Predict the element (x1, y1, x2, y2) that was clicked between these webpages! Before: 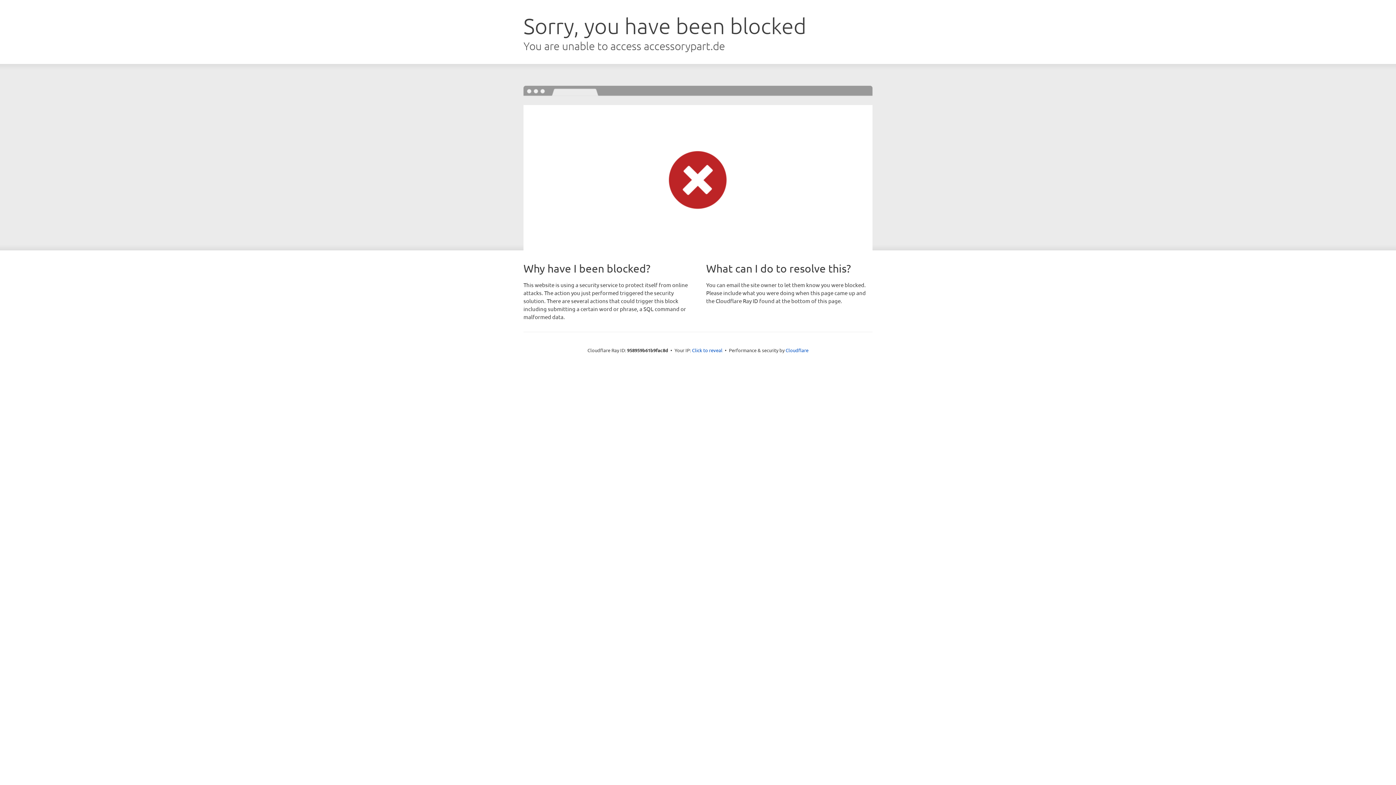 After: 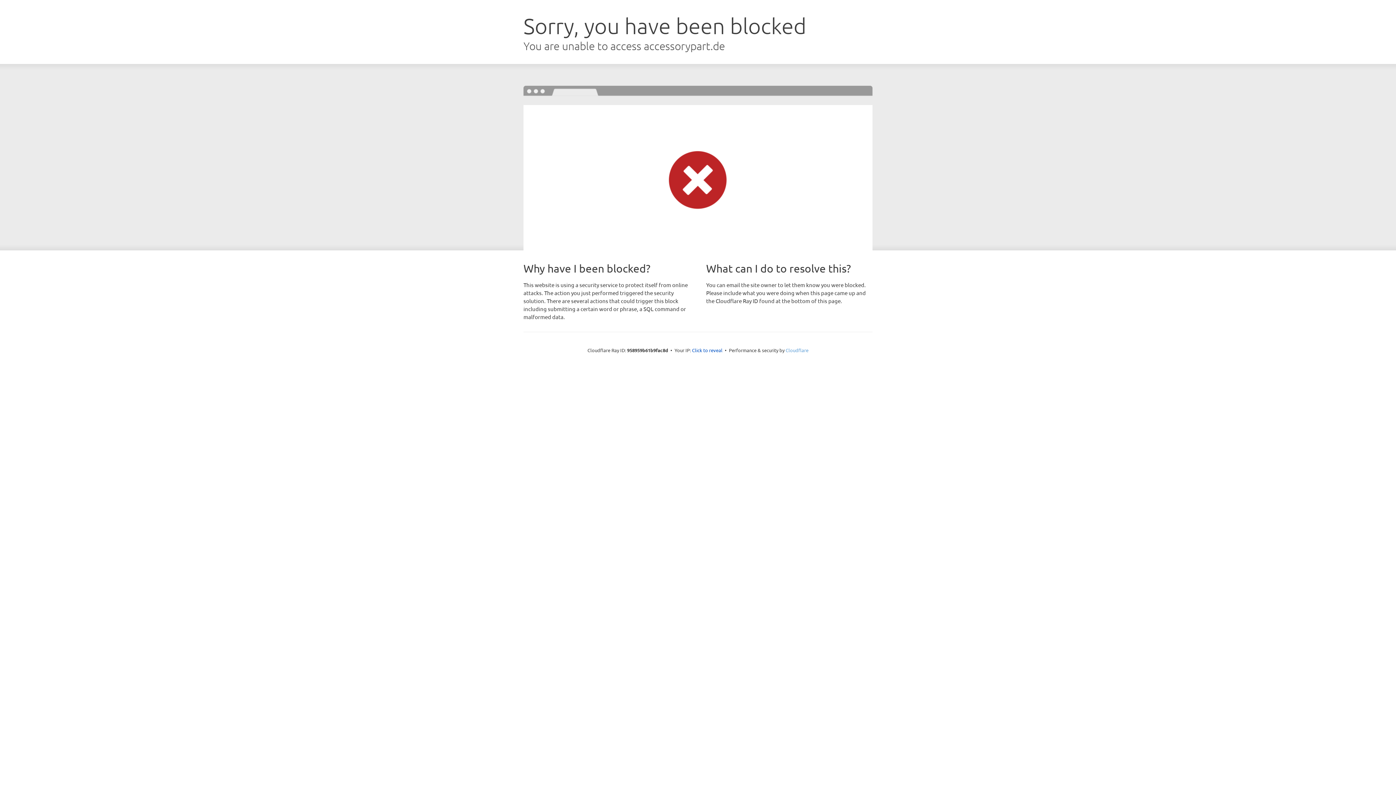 Action: label: Cloudflare bbox: (785, 347, 808, 353)